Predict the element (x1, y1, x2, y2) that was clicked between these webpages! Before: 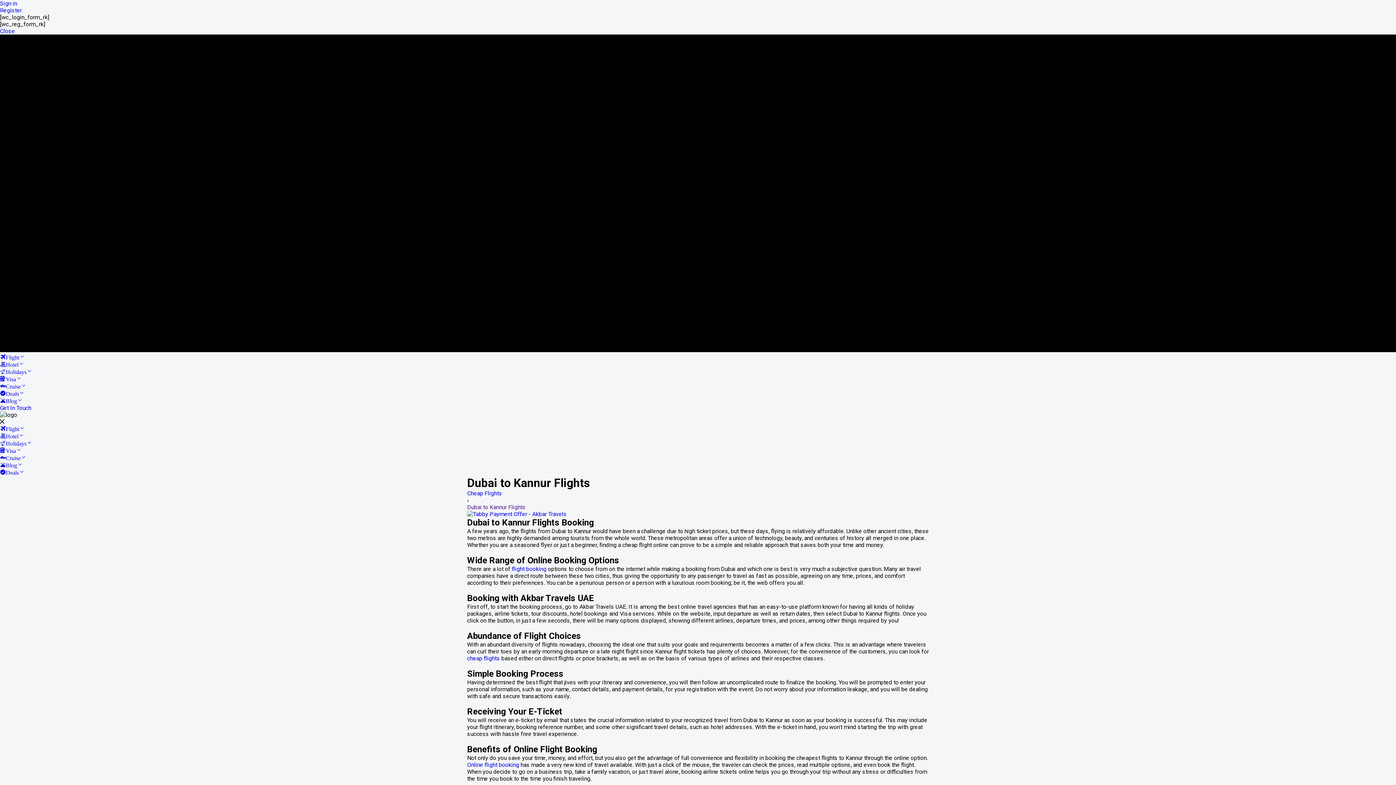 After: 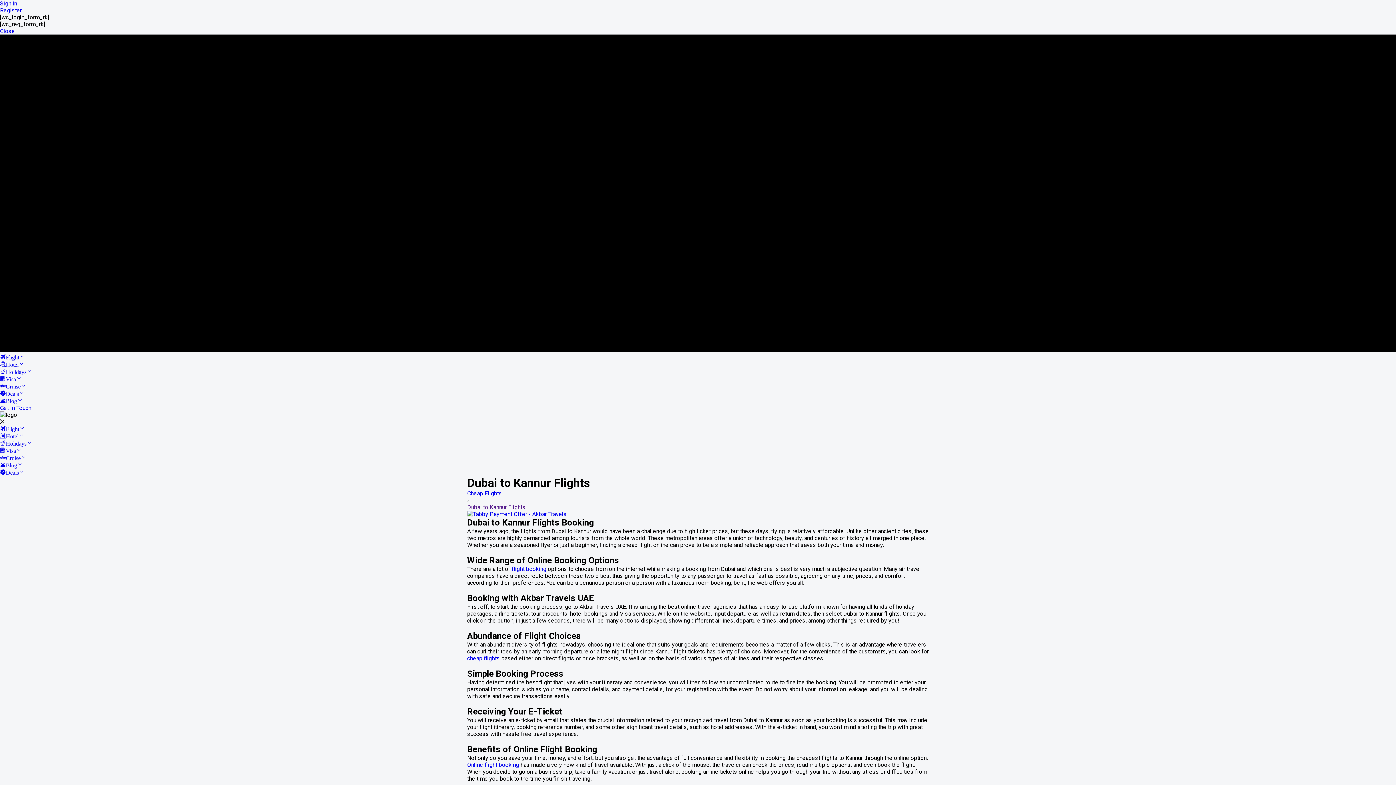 Action: bbox: (467, 510, 566, 517)